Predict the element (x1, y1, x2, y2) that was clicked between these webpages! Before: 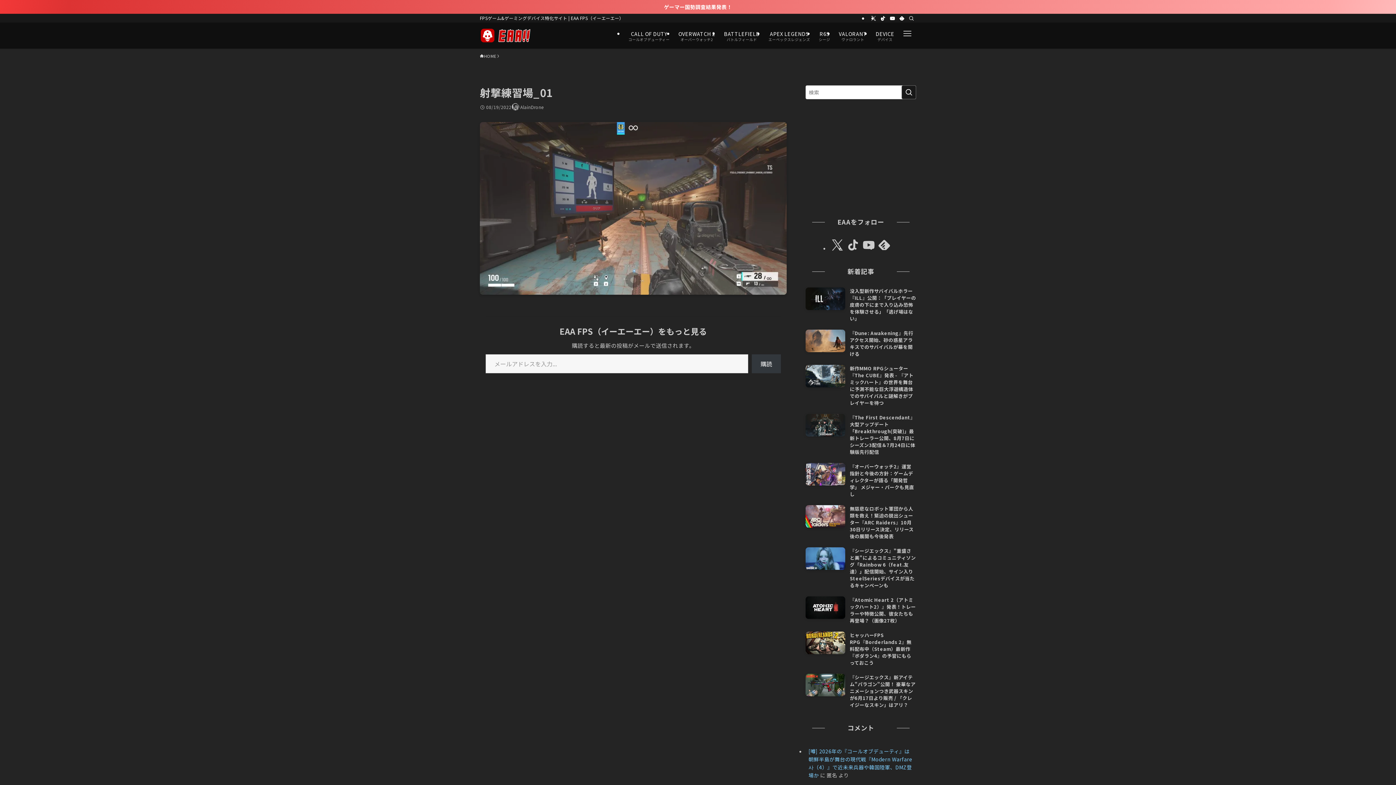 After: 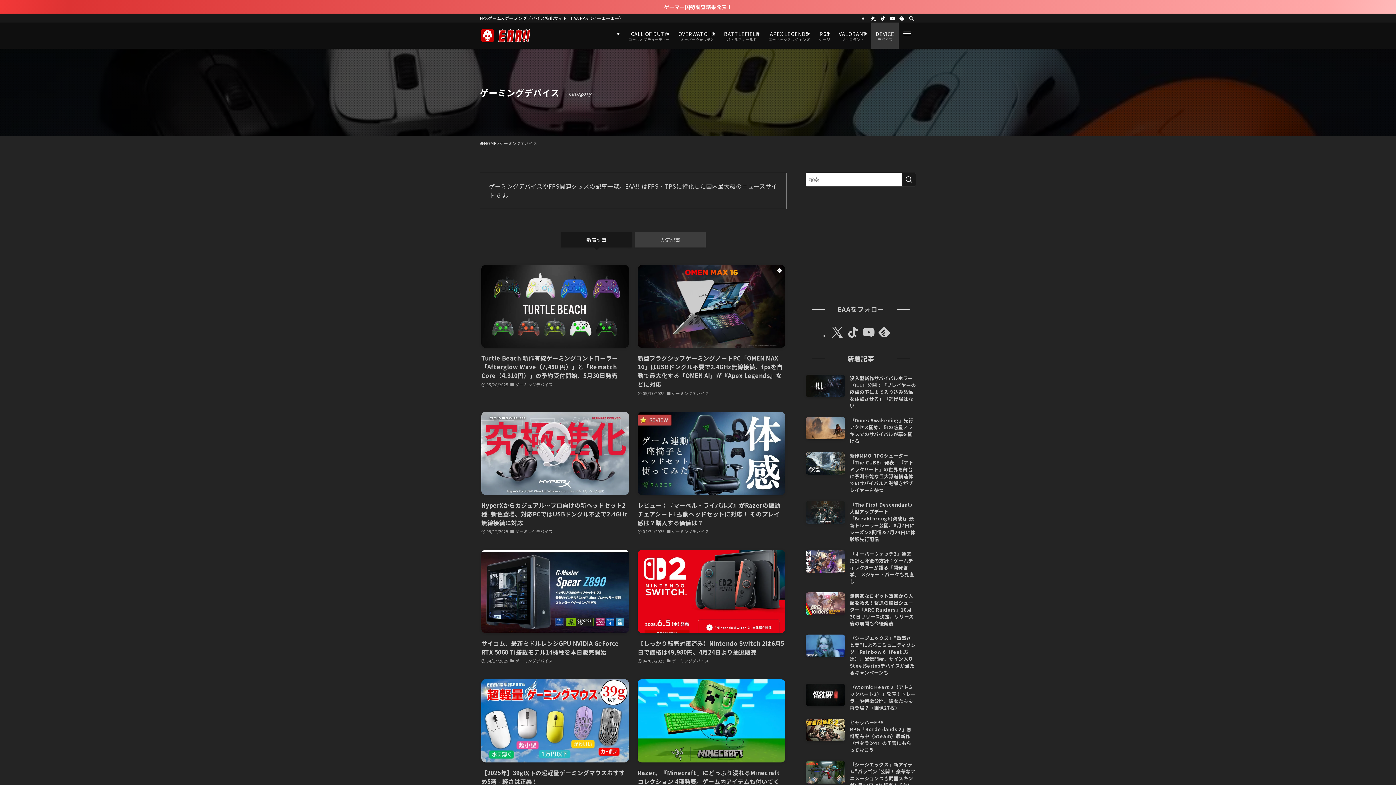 Action: label: DEVICE
デバイス bbox: (871, 22, 898, 48)